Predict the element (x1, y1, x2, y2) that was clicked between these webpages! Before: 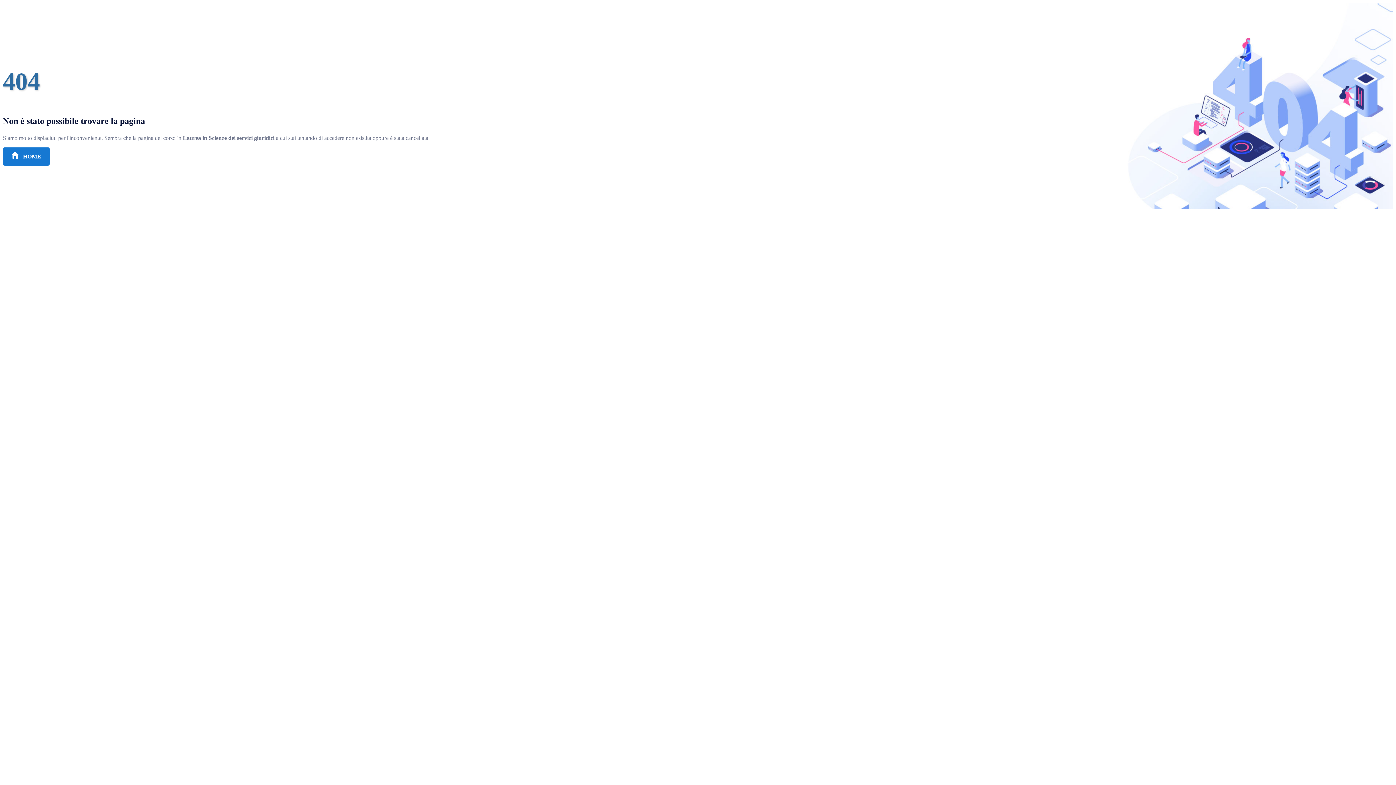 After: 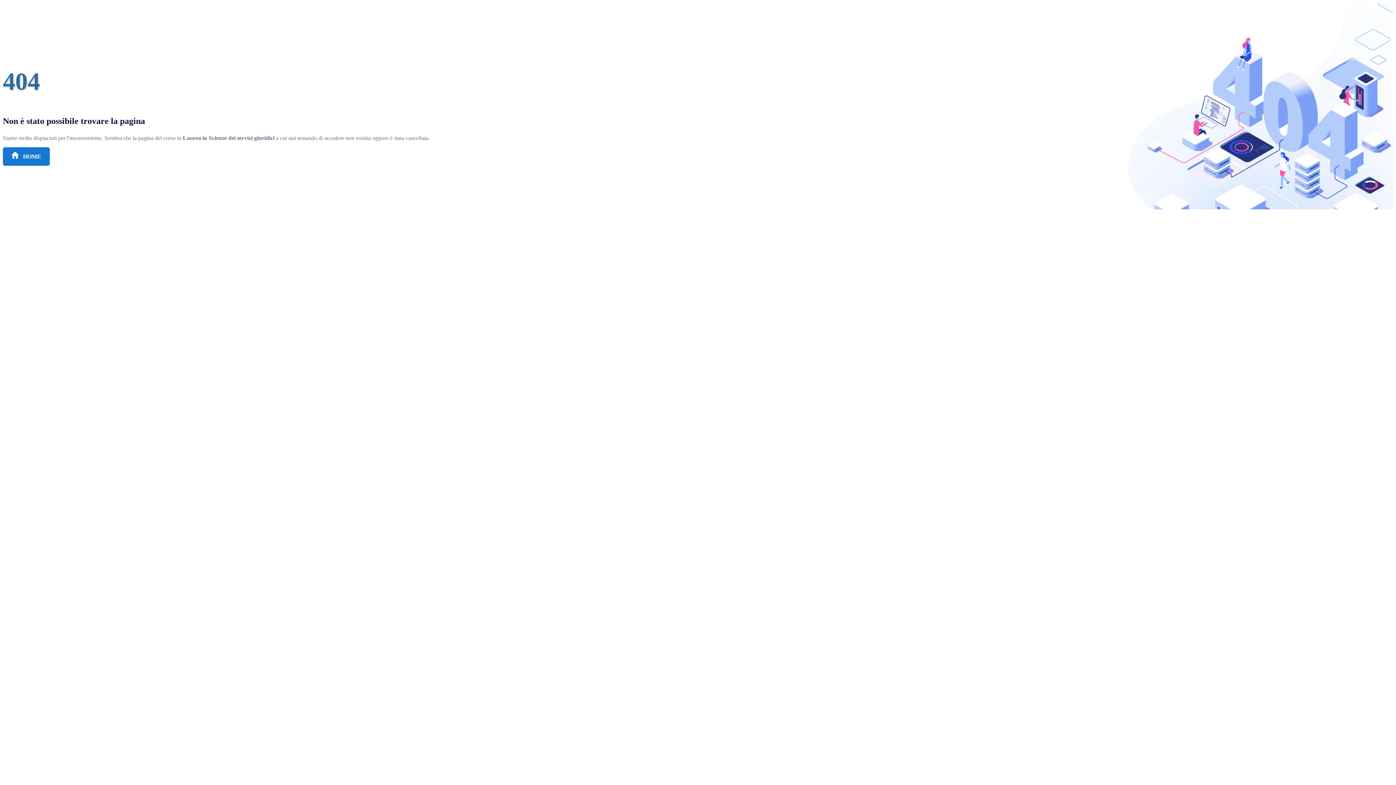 Action: bbox: (2, 147, 49, 165) label:  HOME